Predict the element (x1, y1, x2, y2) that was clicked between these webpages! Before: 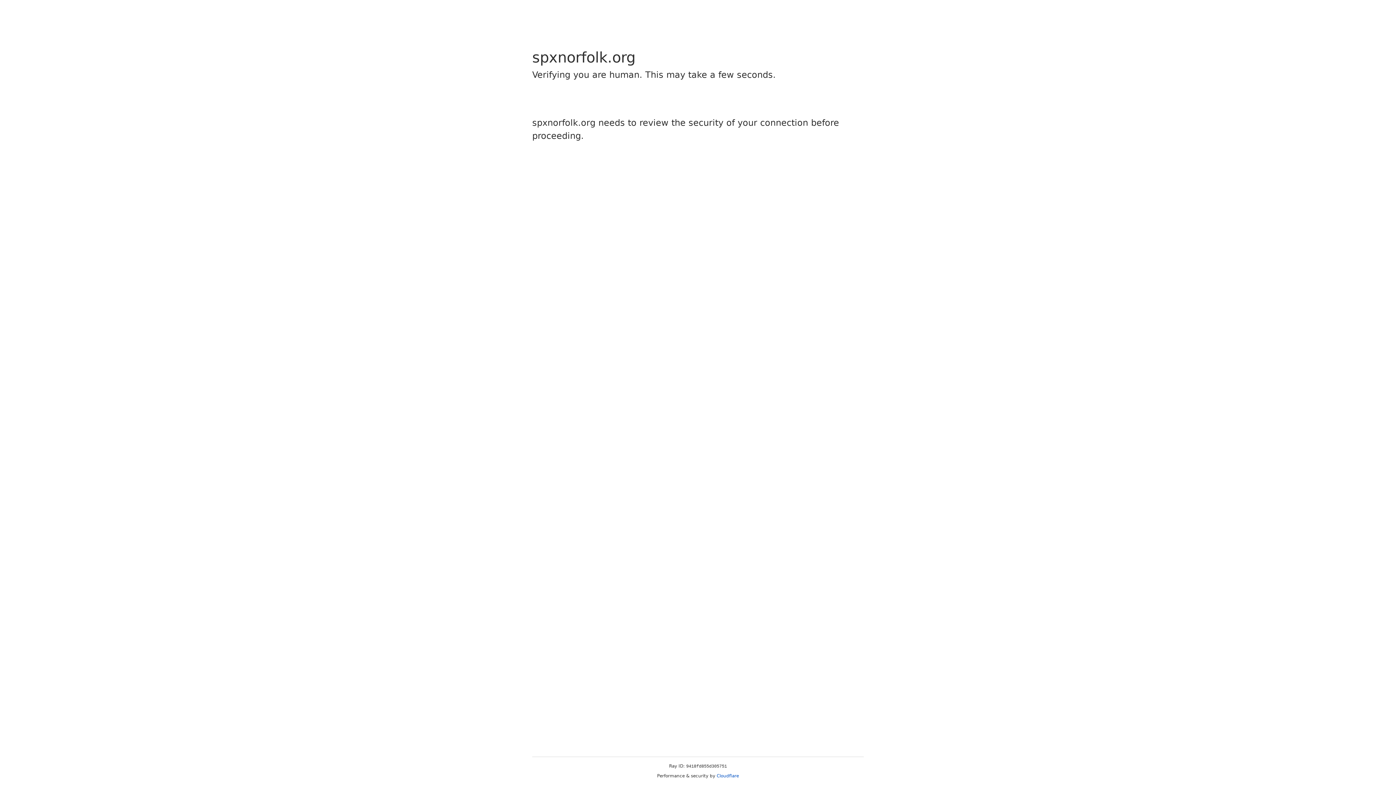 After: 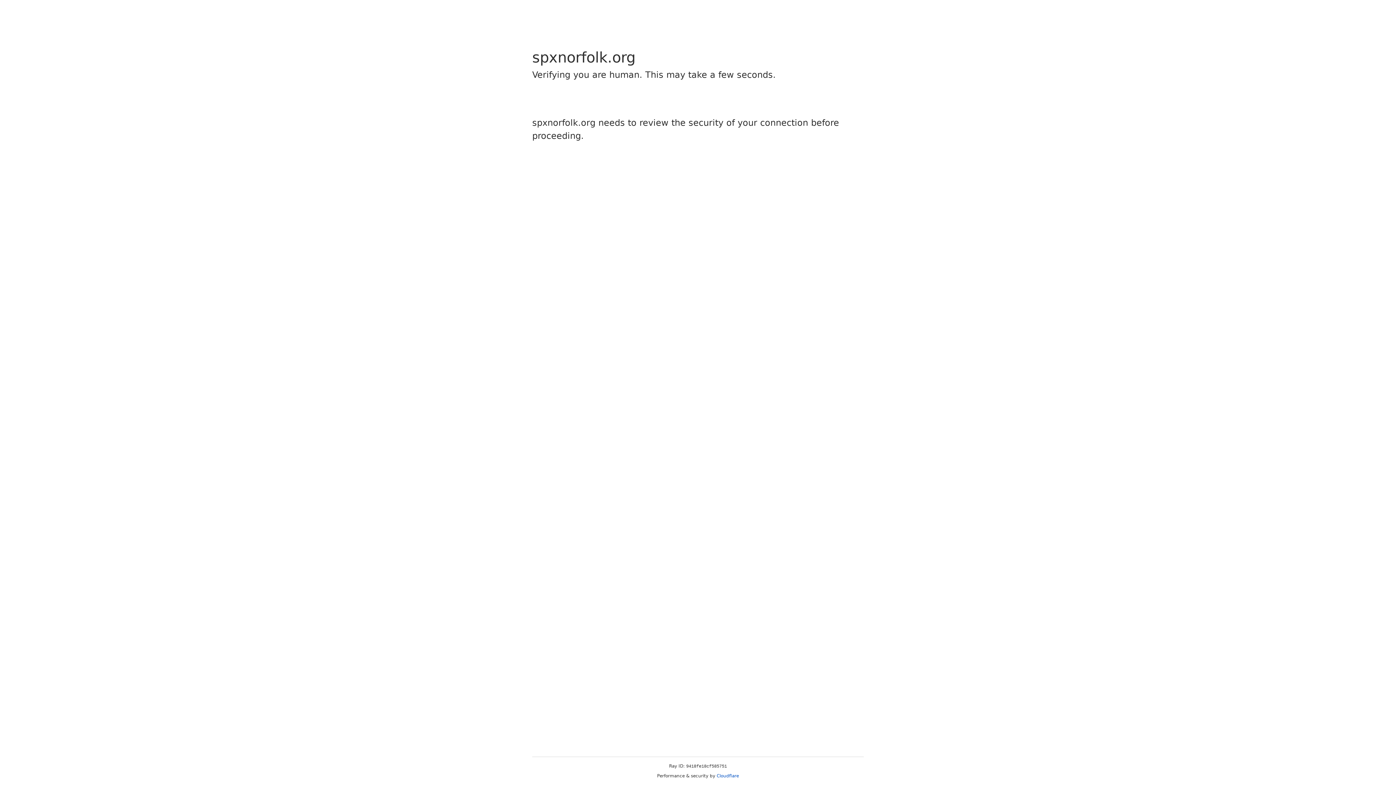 Action: label: Cloudflare bbox: (716, 773, 739, 778)